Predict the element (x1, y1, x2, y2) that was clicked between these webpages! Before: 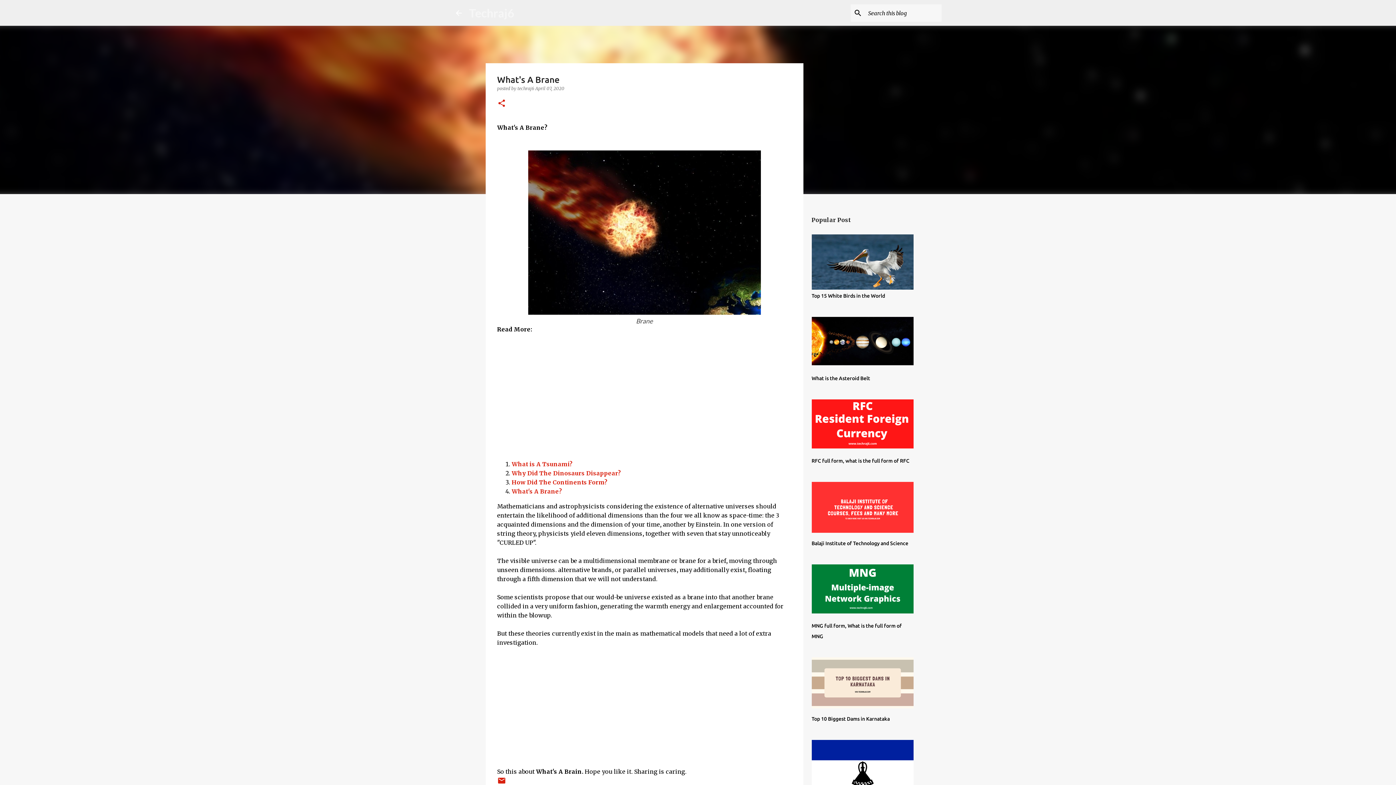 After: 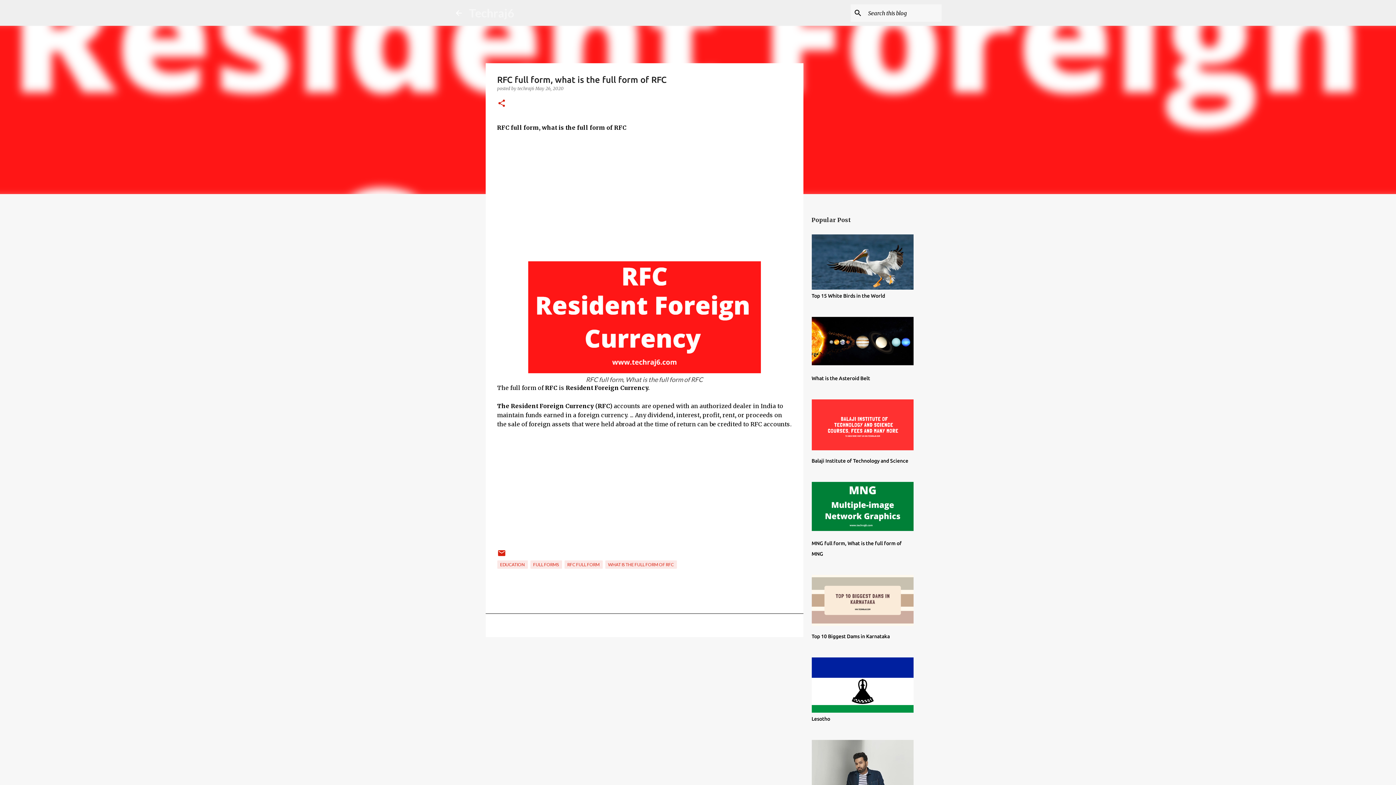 Action: bbox: (811, 443, 913, 450)